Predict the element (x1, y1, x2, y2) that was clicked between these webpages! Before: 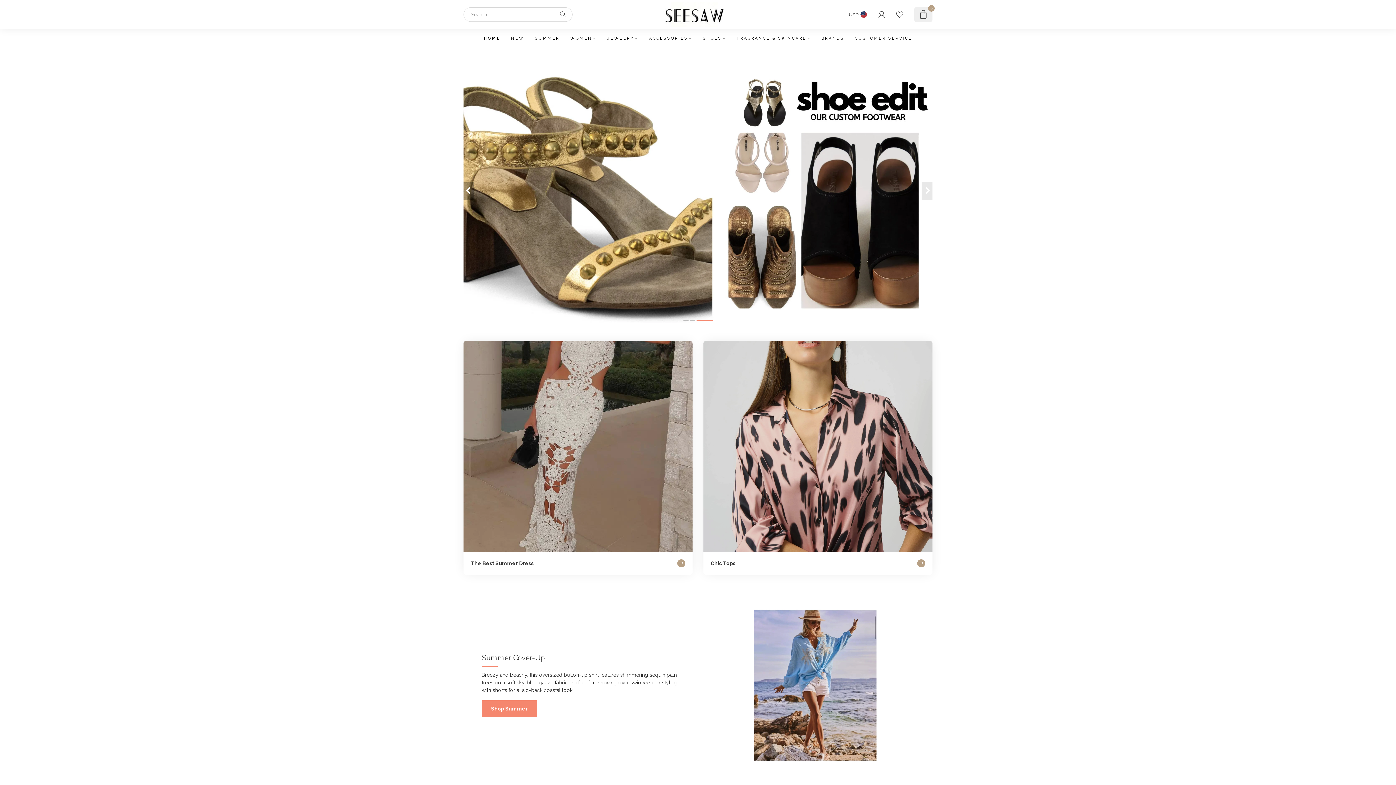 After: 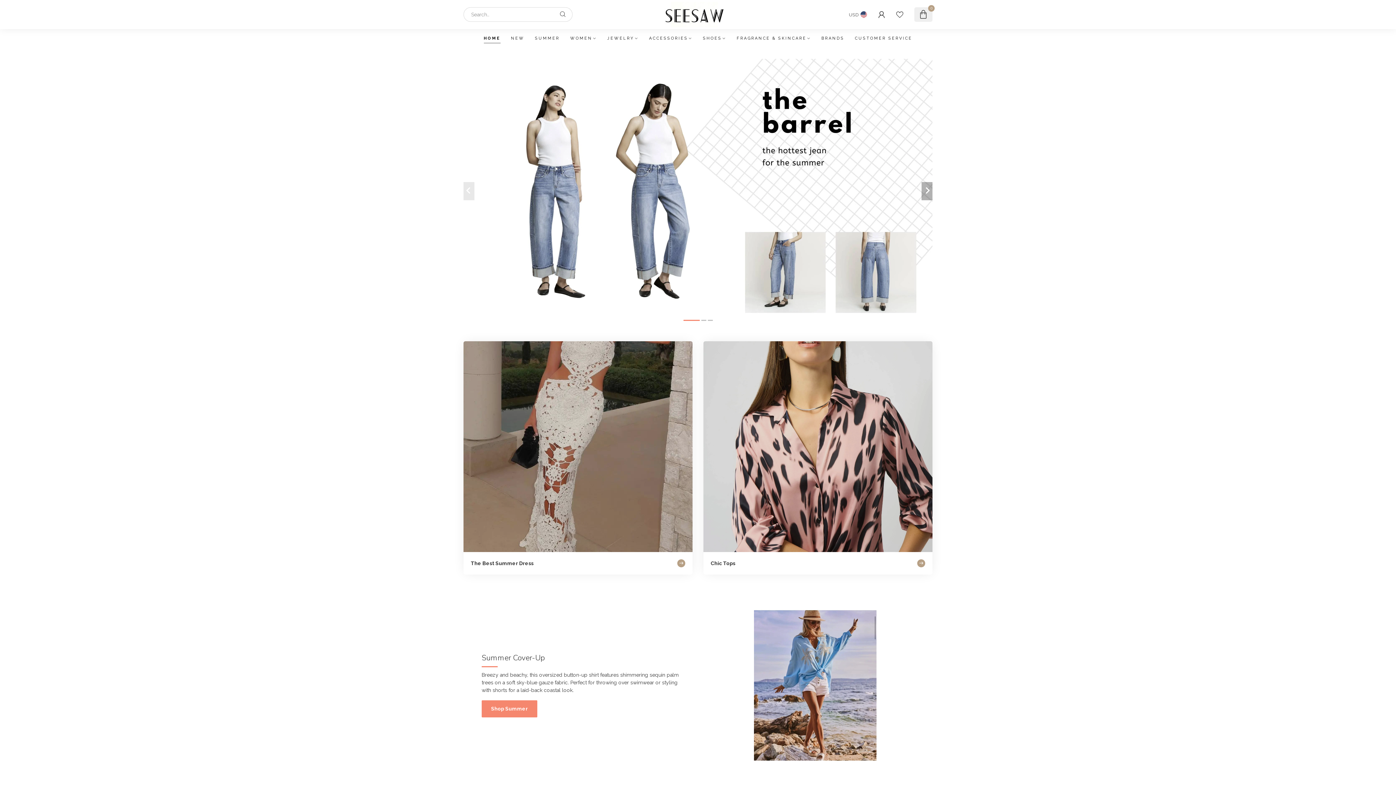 Action: label: HOME bbox: (483, 29, 500, 48)